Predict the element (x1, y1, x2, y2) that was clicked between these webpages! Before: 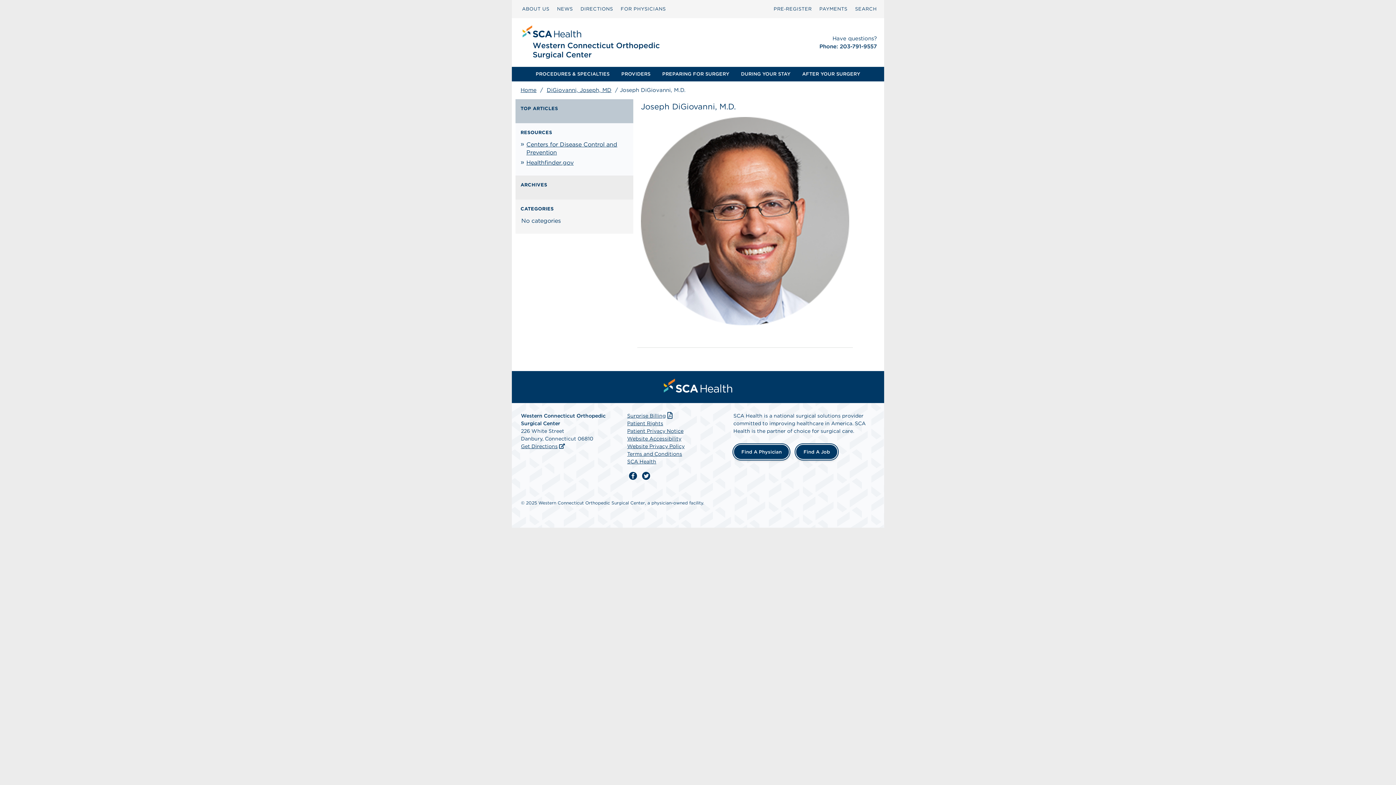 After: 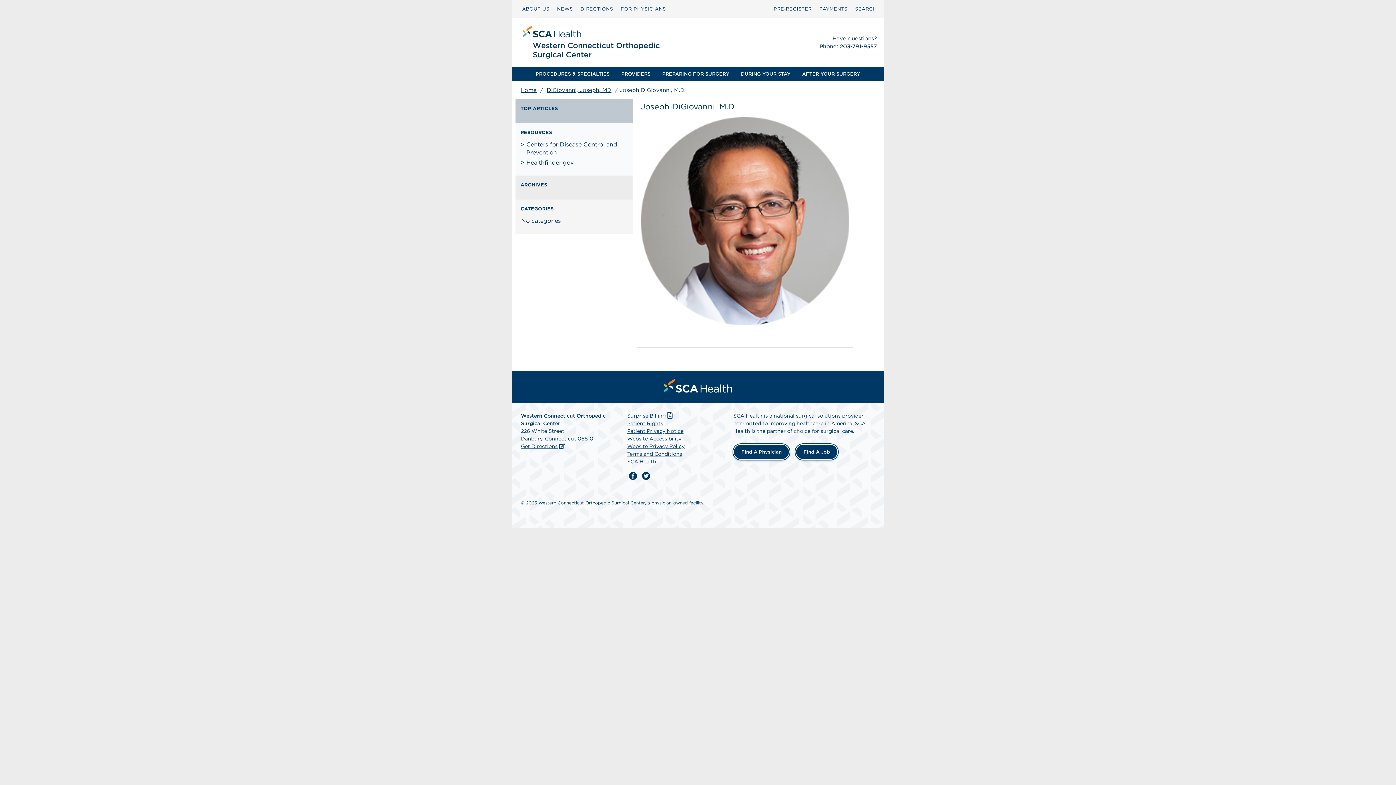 Action: label: Centers for Disease Control and Prevention bbox: (526, 140, 634, 156)